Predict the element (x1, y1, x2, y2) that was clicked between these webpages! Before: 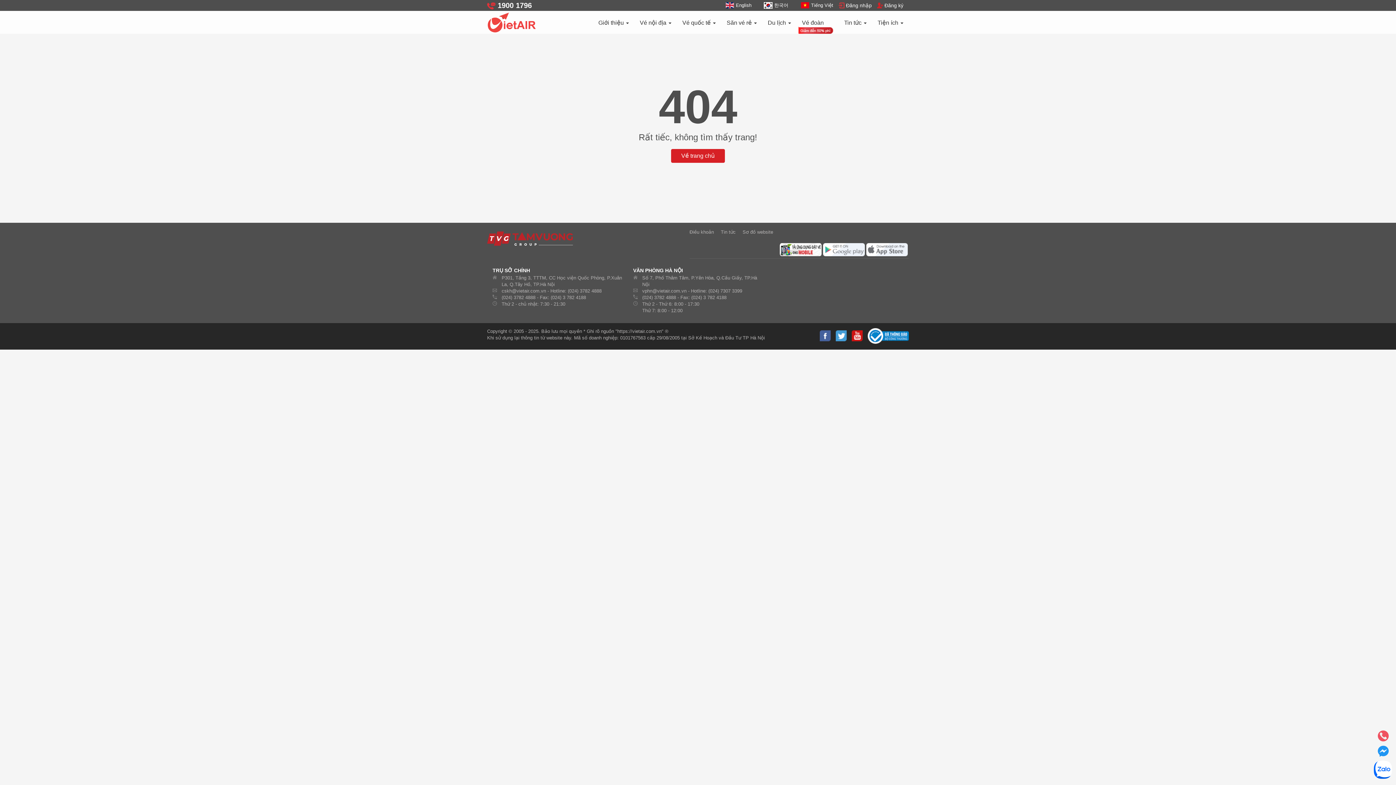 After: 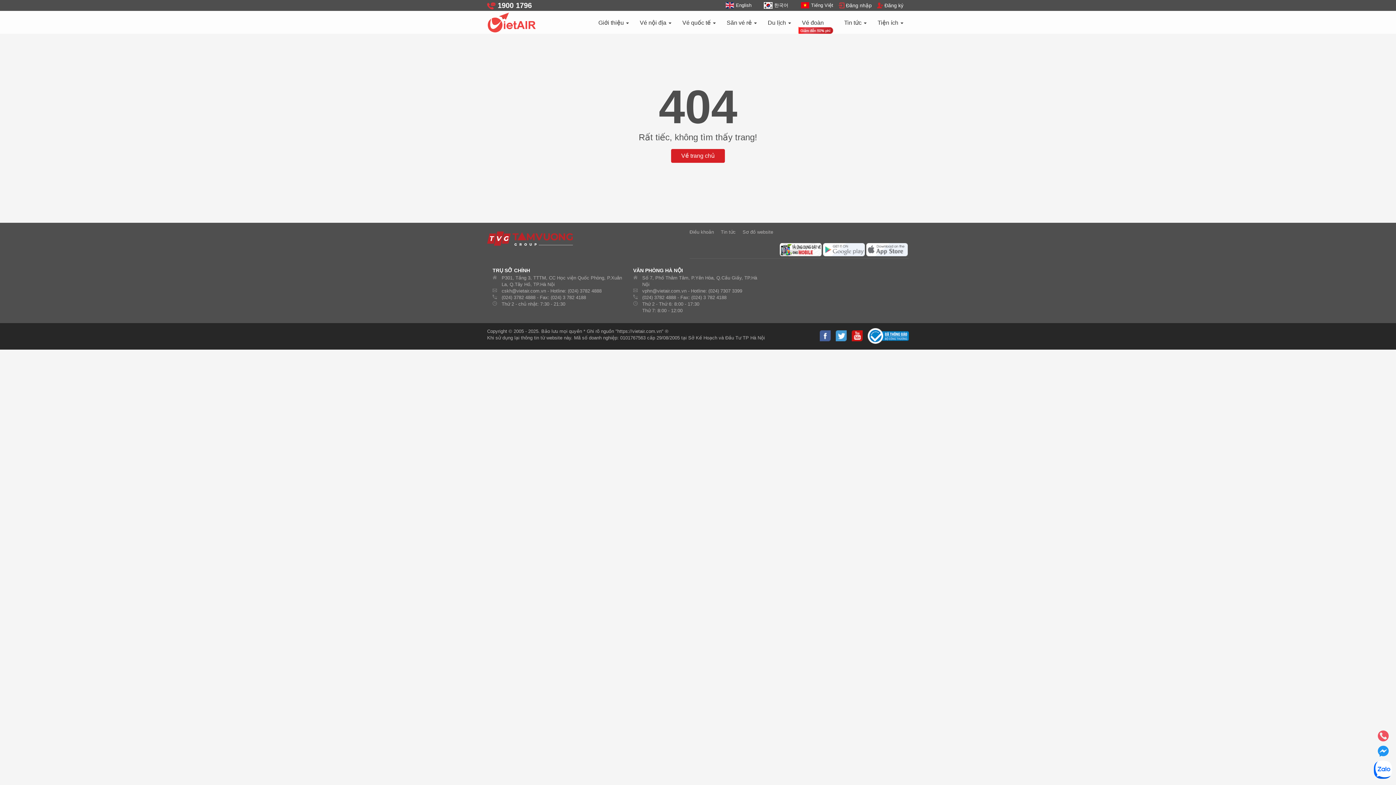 Action: bbox: (851, 328, 862, 342)